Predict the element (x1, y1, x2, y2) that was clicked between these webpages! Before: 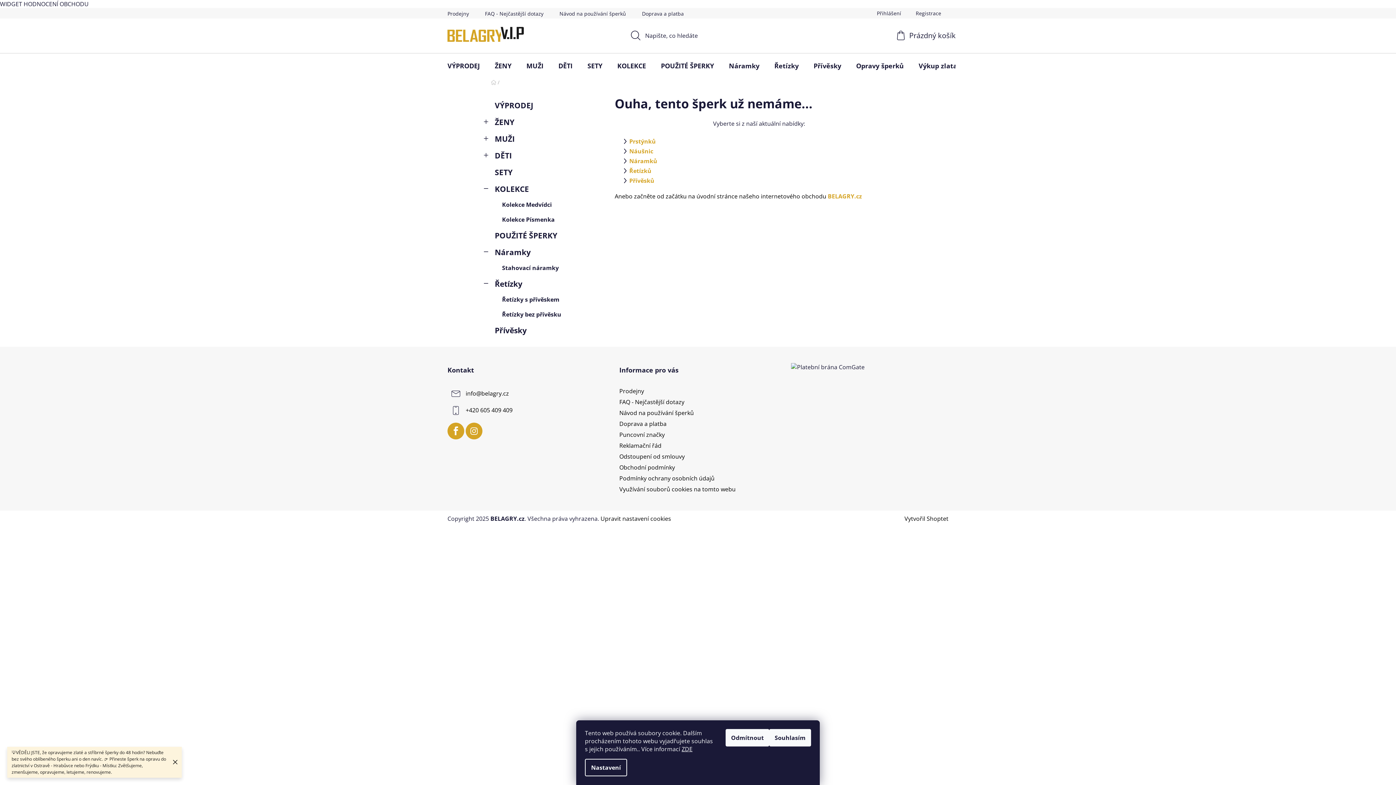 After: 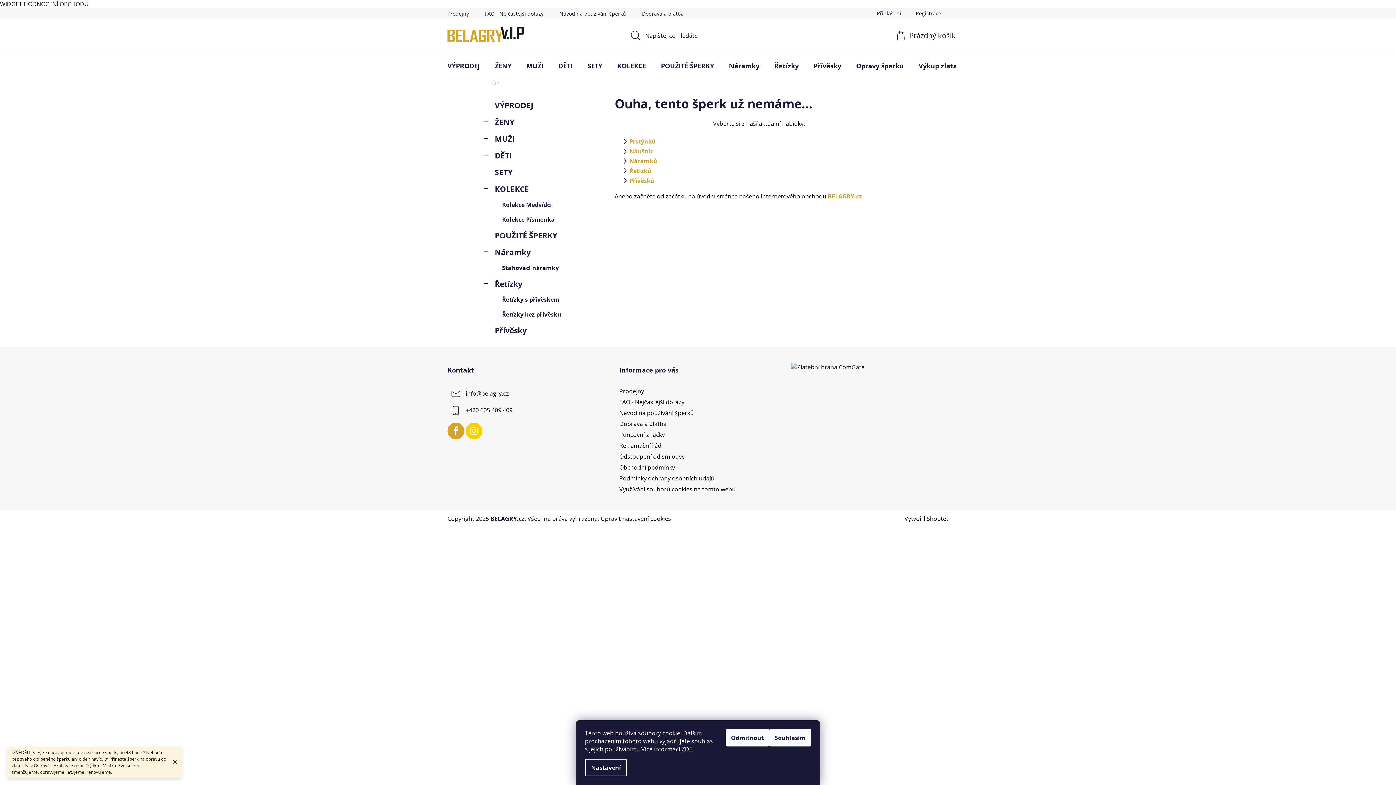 Action: bbox: (465, 422, 482, 439)